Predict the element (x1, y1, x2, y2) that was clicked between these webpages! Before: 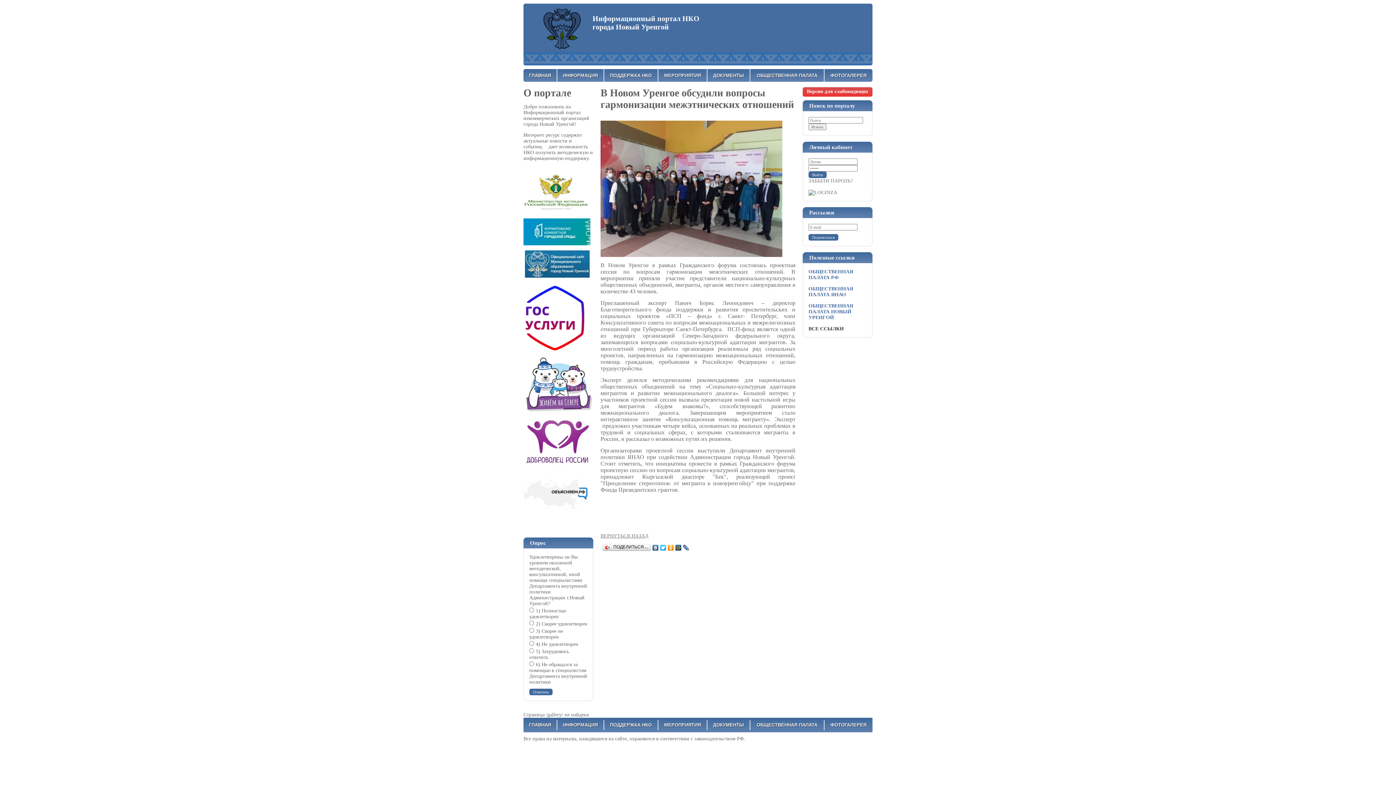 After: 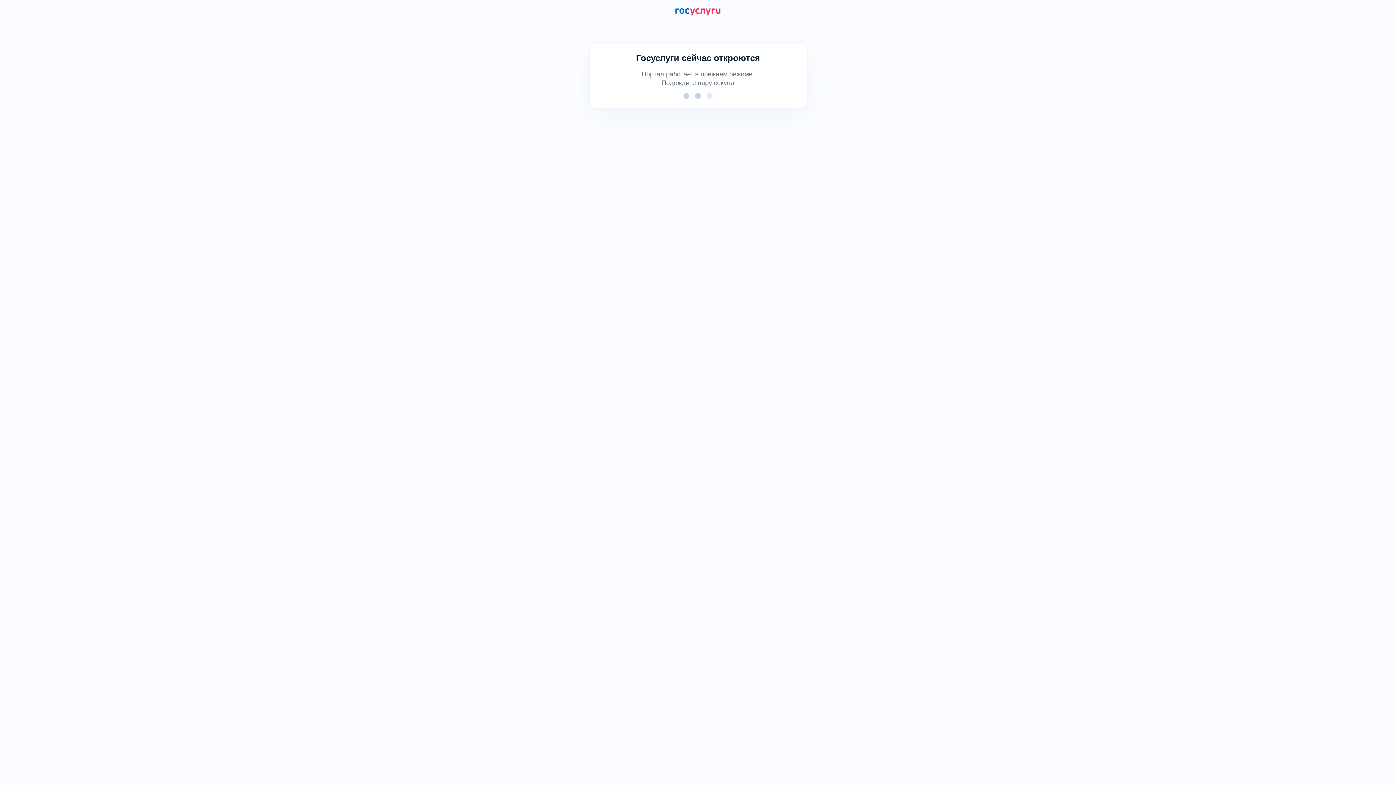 Action: bbox: (523, 348, 586, 353)